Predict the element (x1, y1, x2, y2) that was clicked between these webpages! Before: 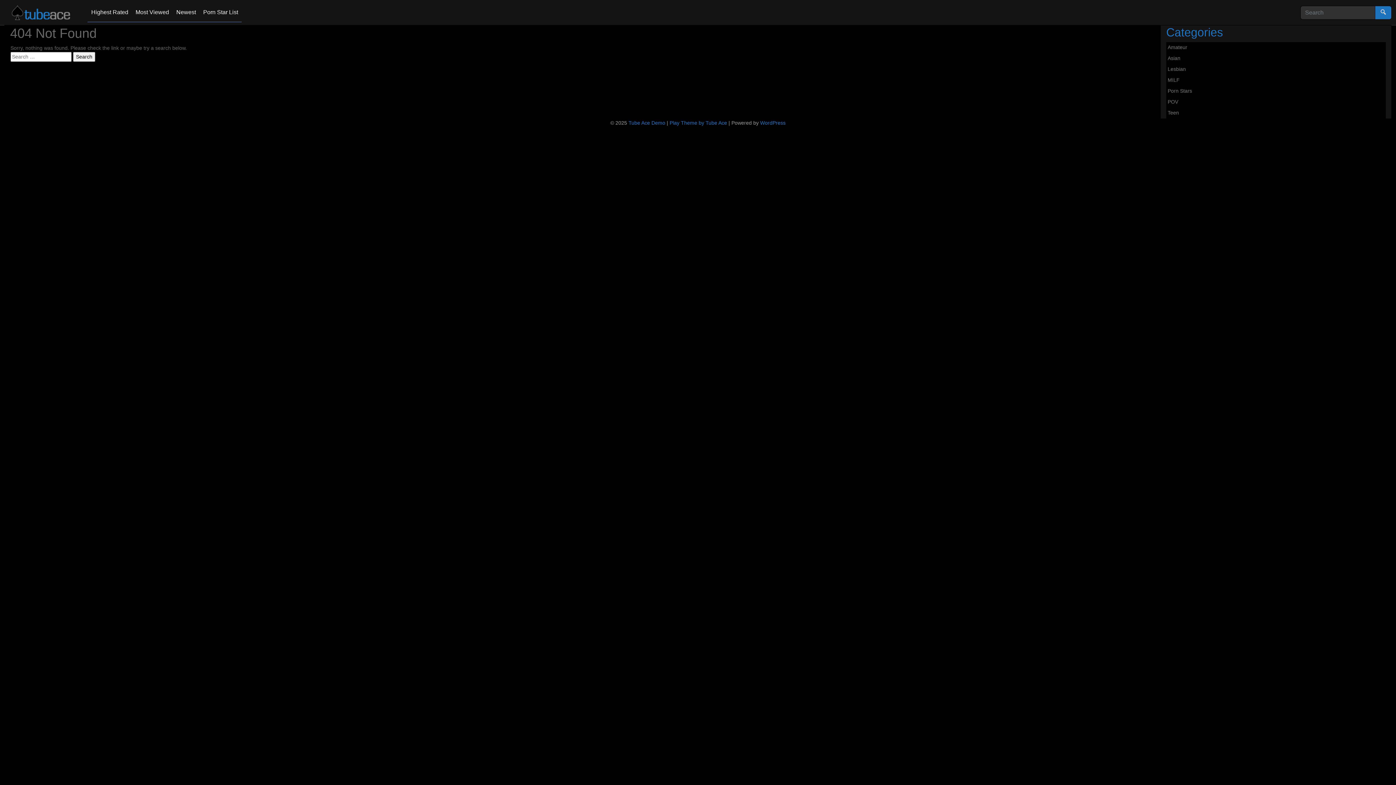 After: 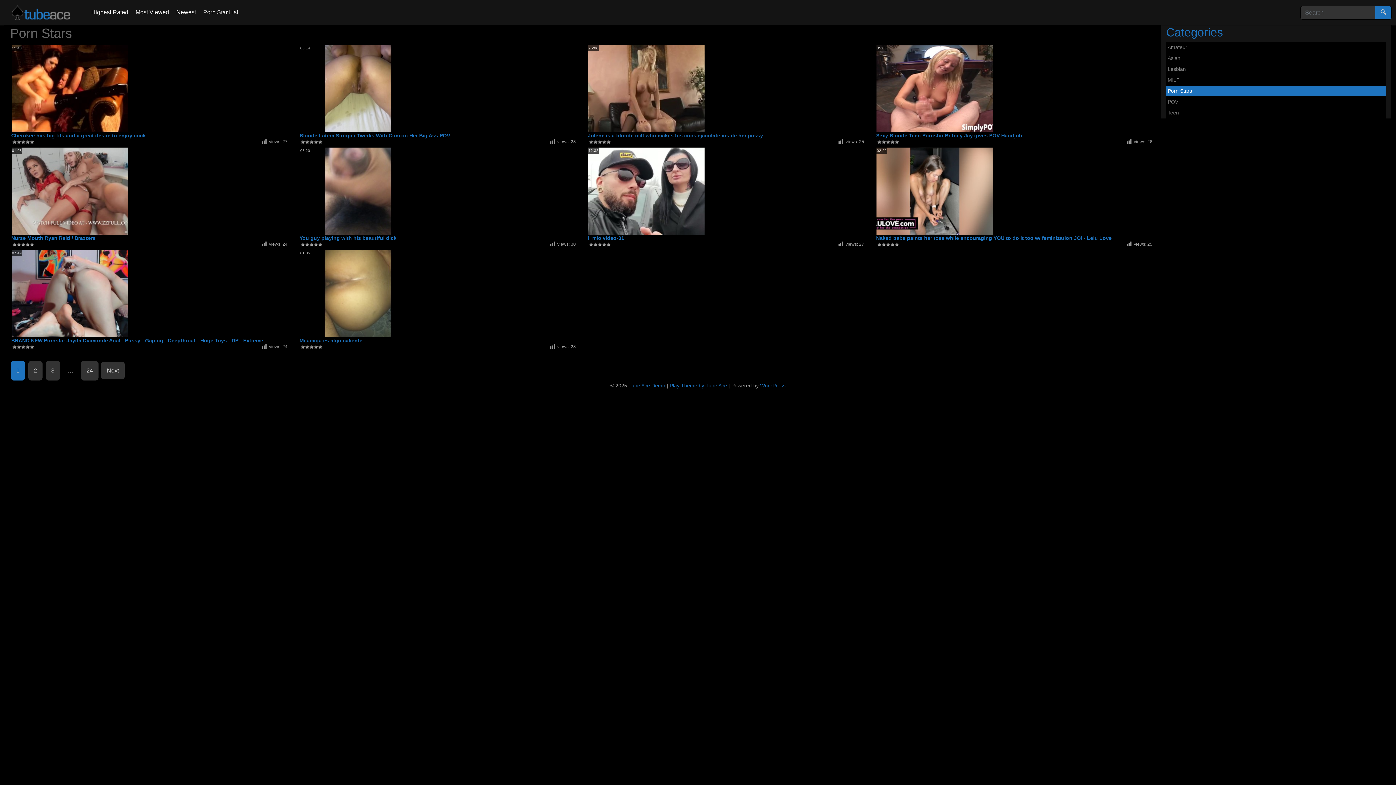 Action: label: Porn Stars bbox: (1166, 85, 1386, 96)